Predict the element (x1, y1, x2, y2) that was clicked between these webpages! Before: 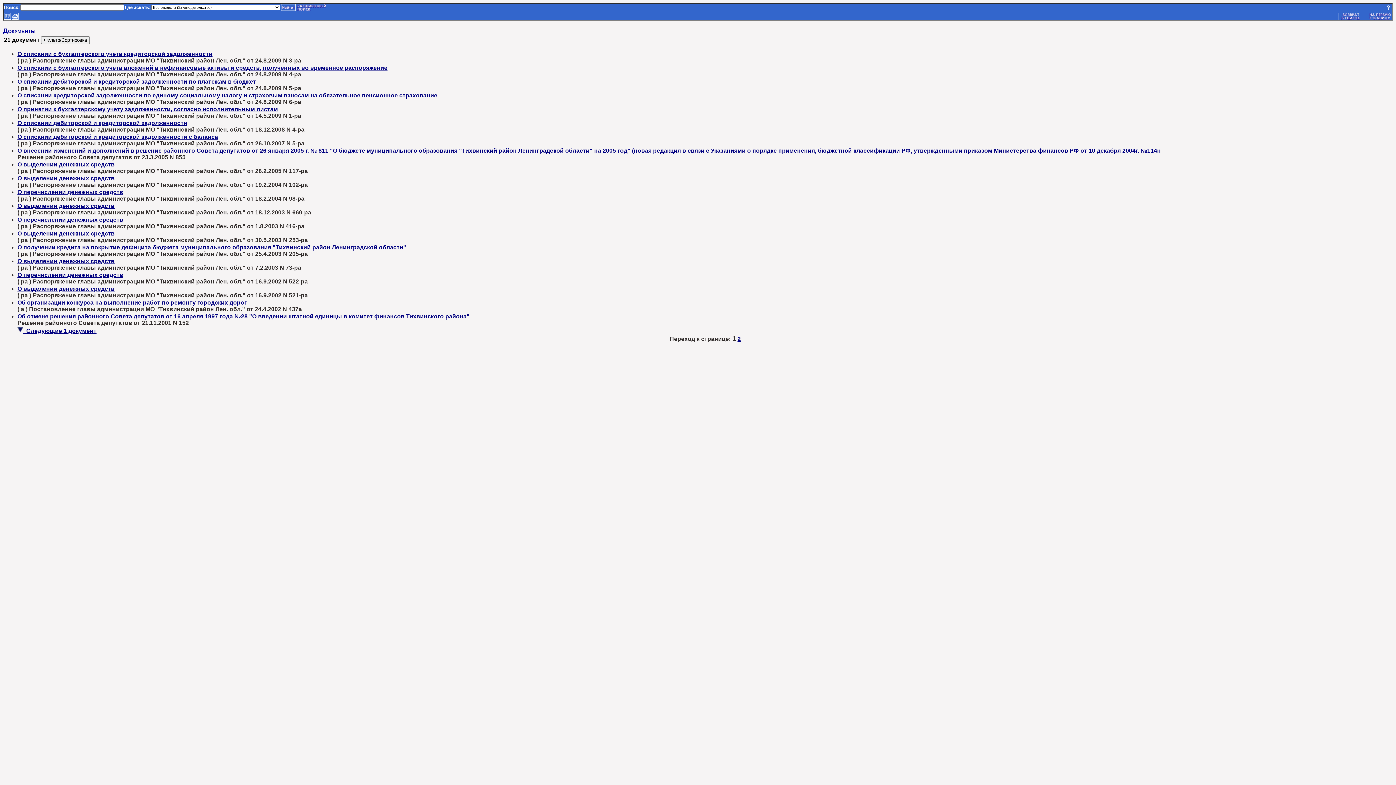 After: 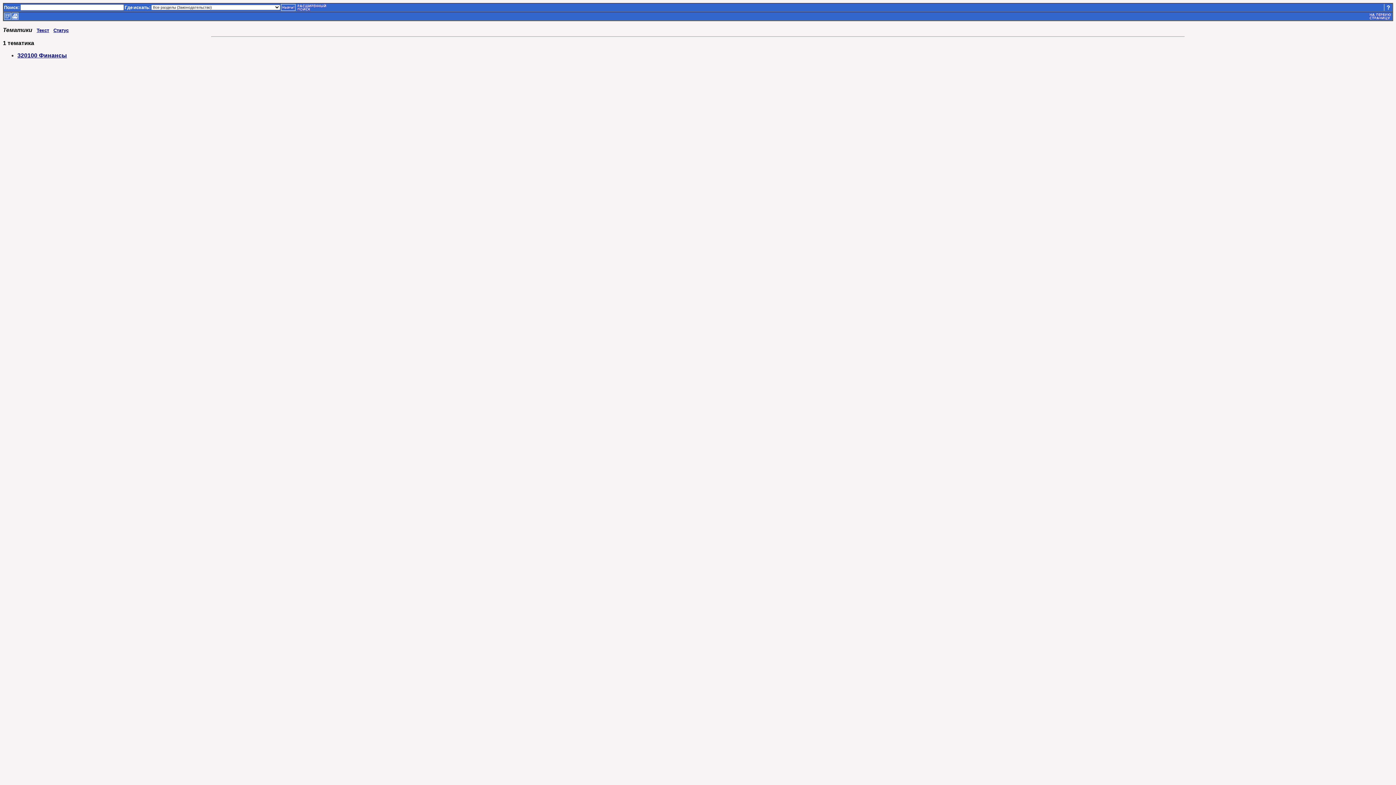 Action: bbox: (1340, 14, 1361, 21)